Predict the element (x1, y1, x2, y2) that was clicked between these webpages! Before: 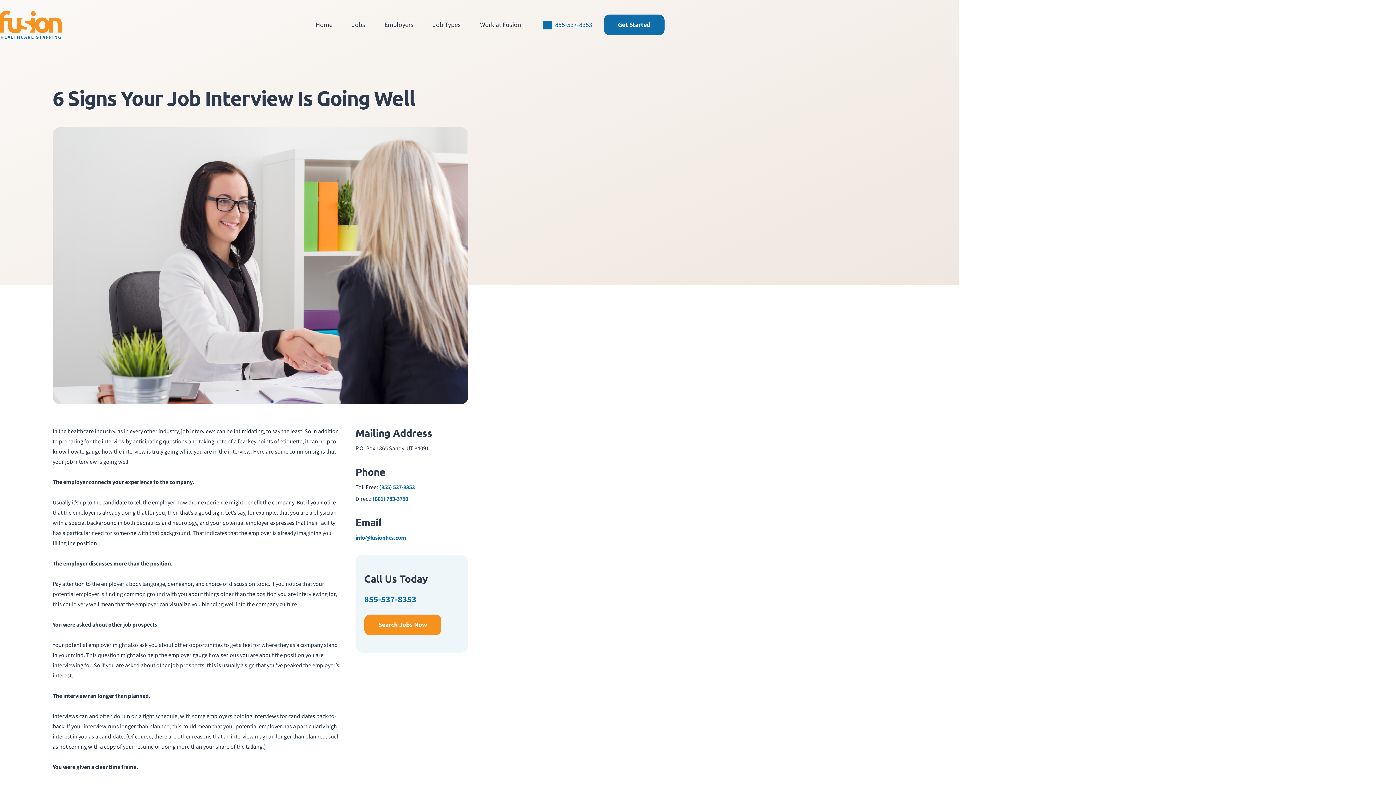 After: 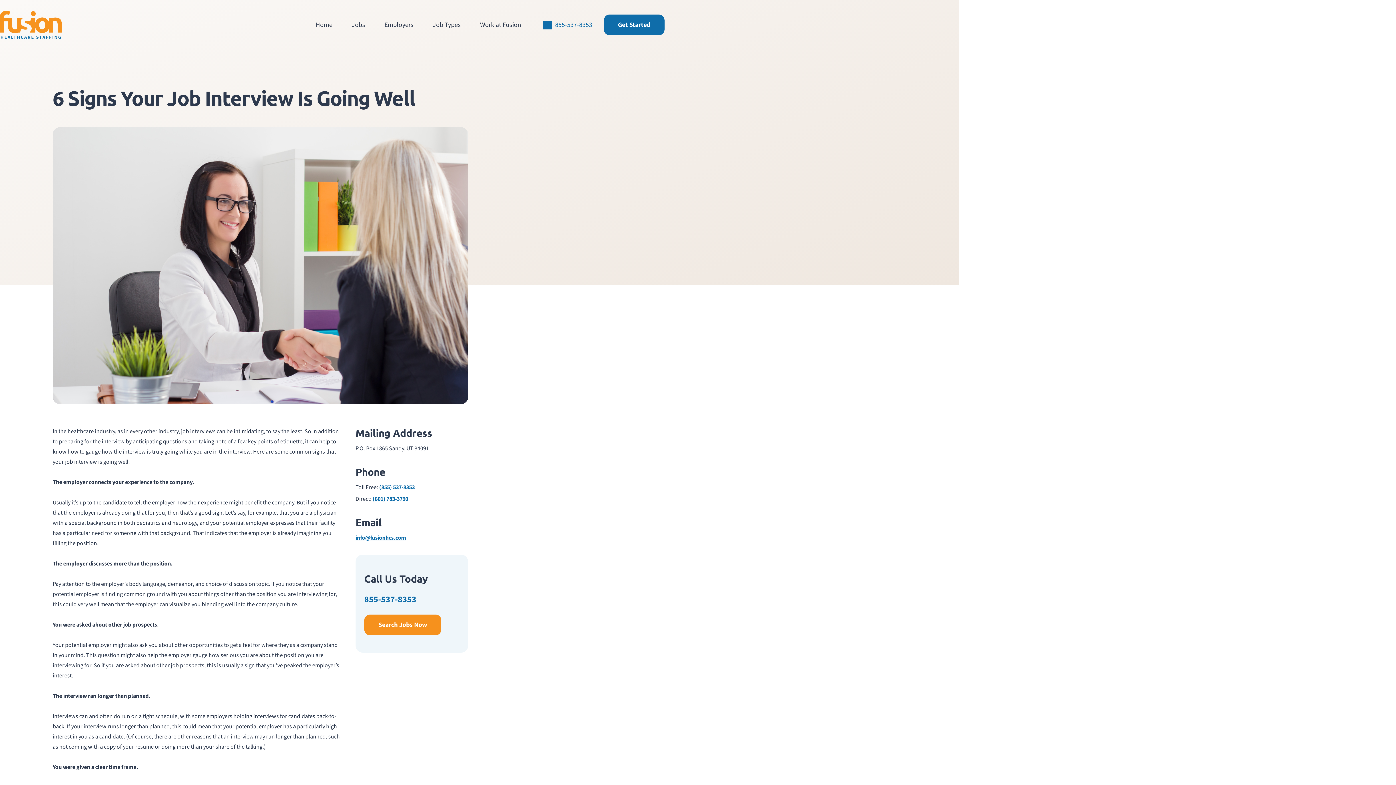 Action: bbox: (372, 495, 408, 503) label: (801) 783-3790